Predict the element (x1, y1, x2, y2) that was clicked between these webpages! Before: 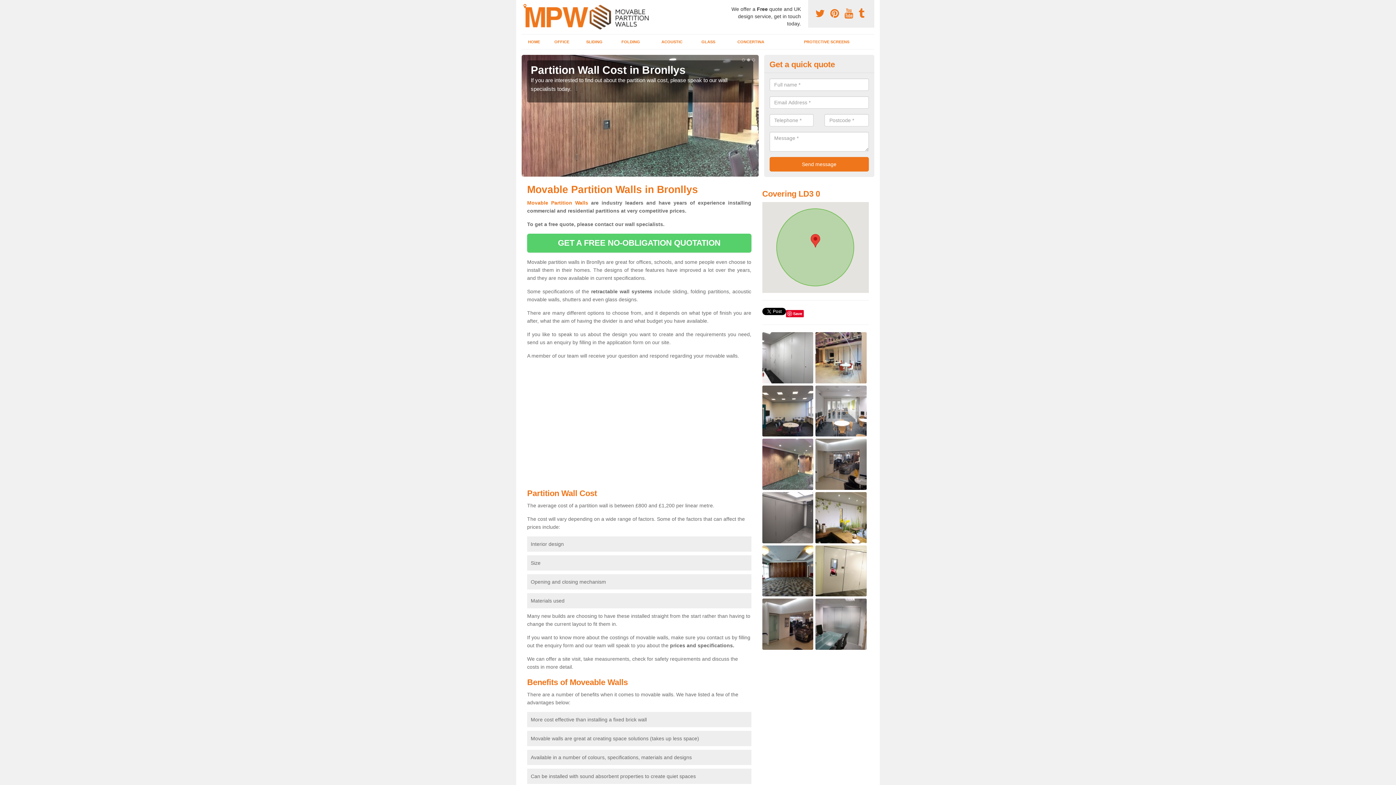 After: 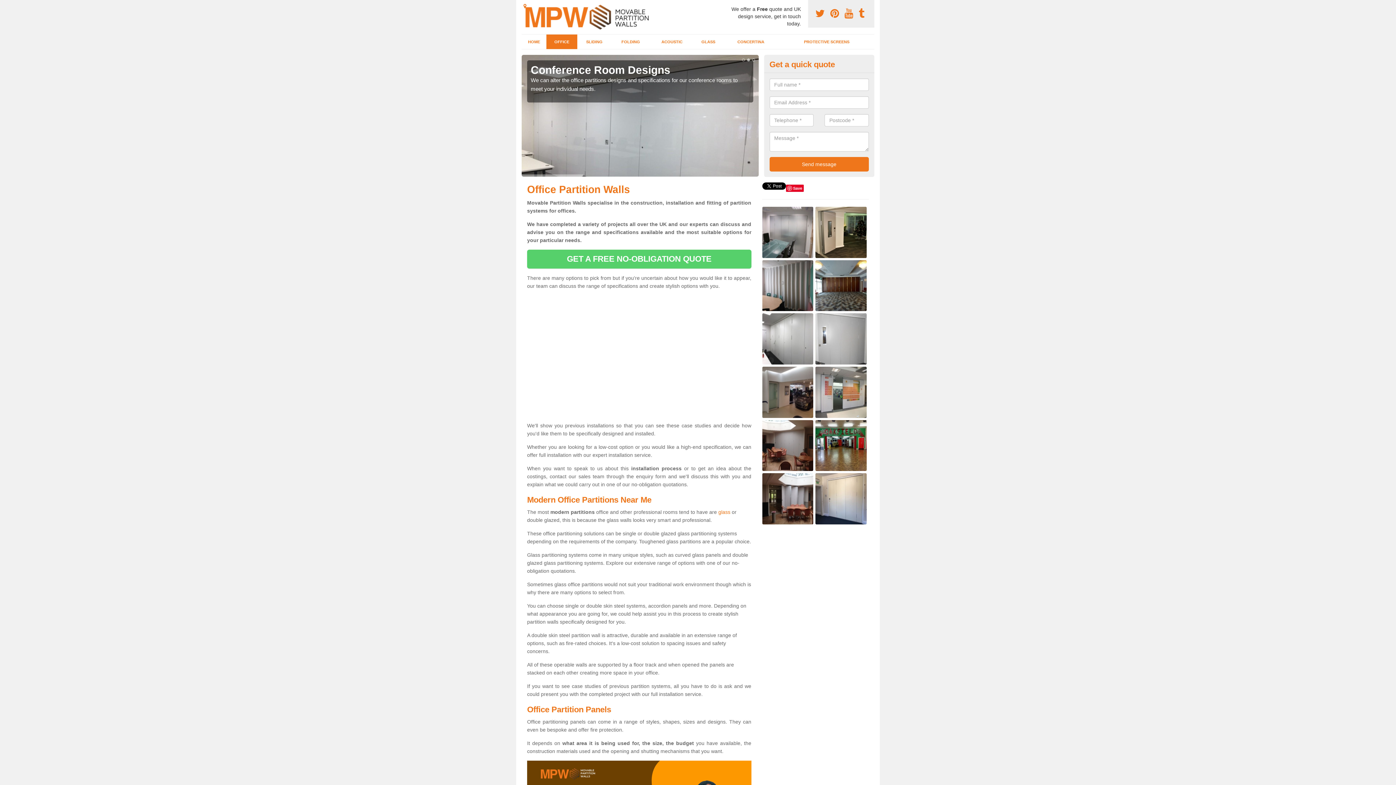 Action: bbox: (546, 34, 577, 49) label: OFFICE